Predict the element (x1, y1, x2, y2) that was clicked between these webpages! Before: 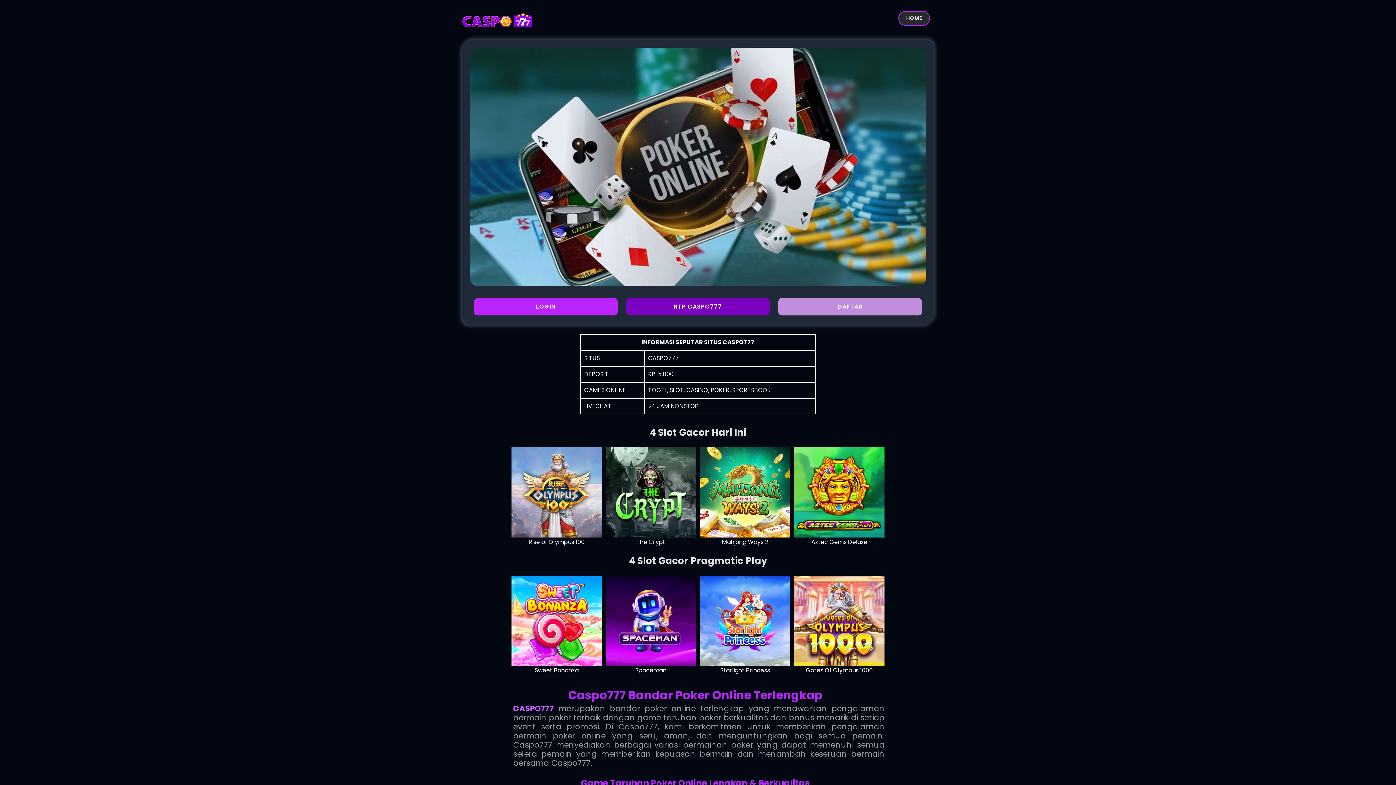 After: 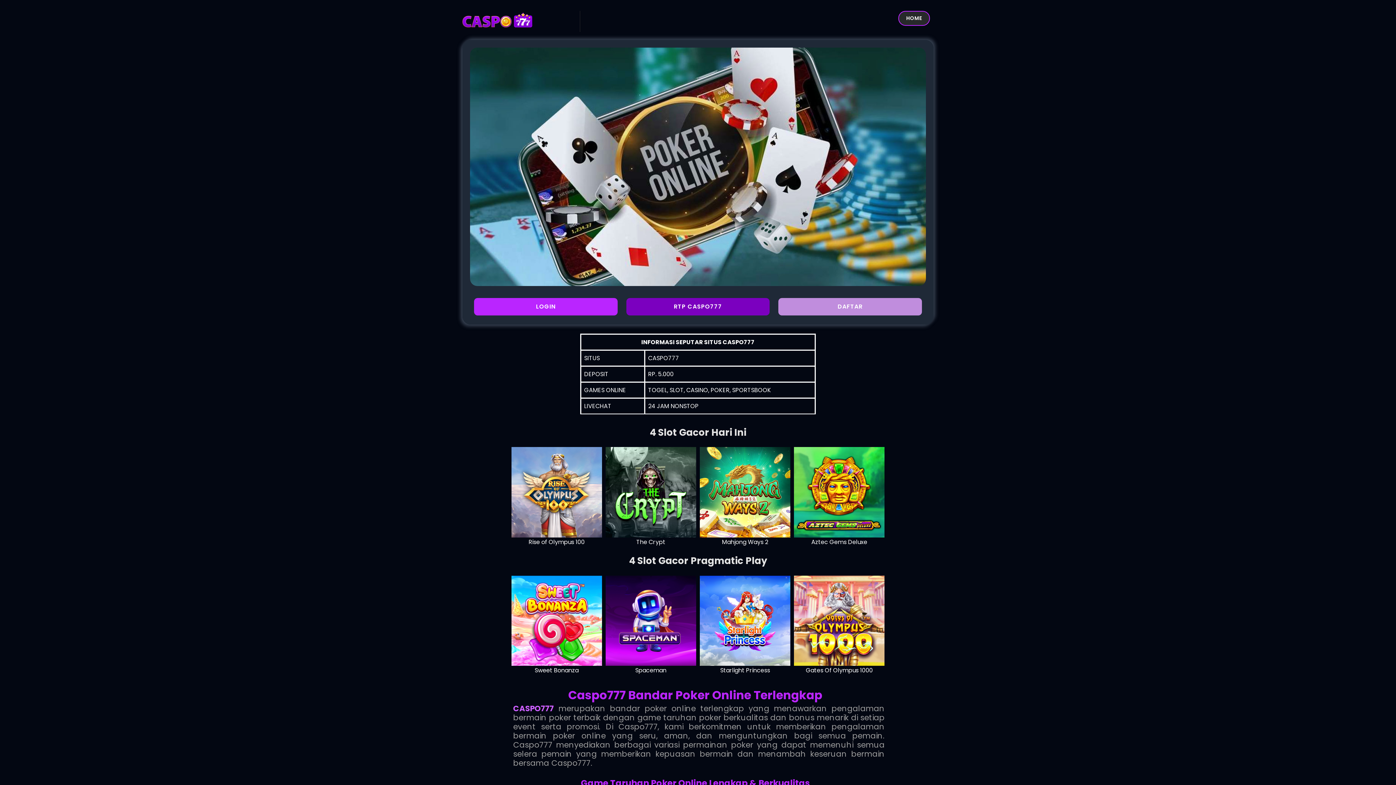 Action: bbox: (513, 703, 554, 714) label: CASPO777